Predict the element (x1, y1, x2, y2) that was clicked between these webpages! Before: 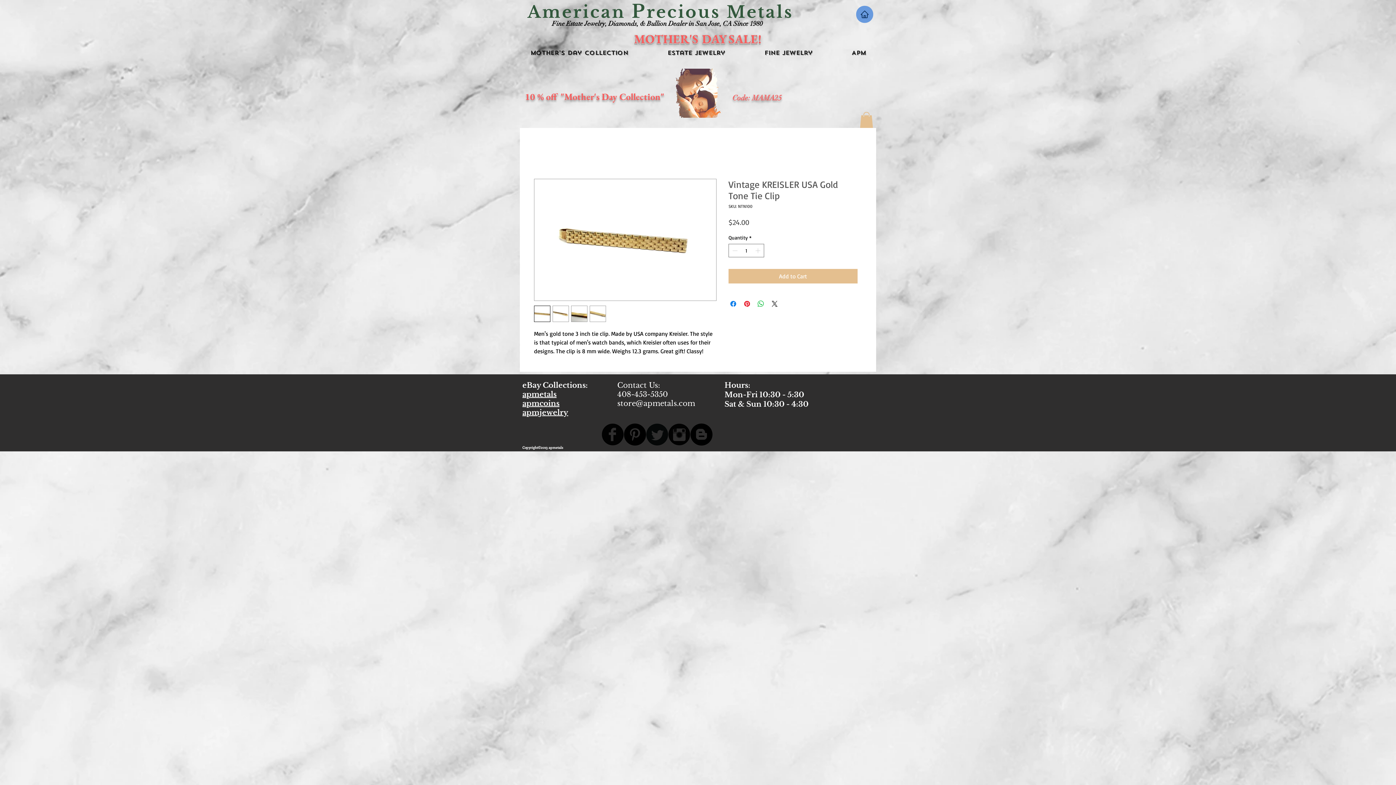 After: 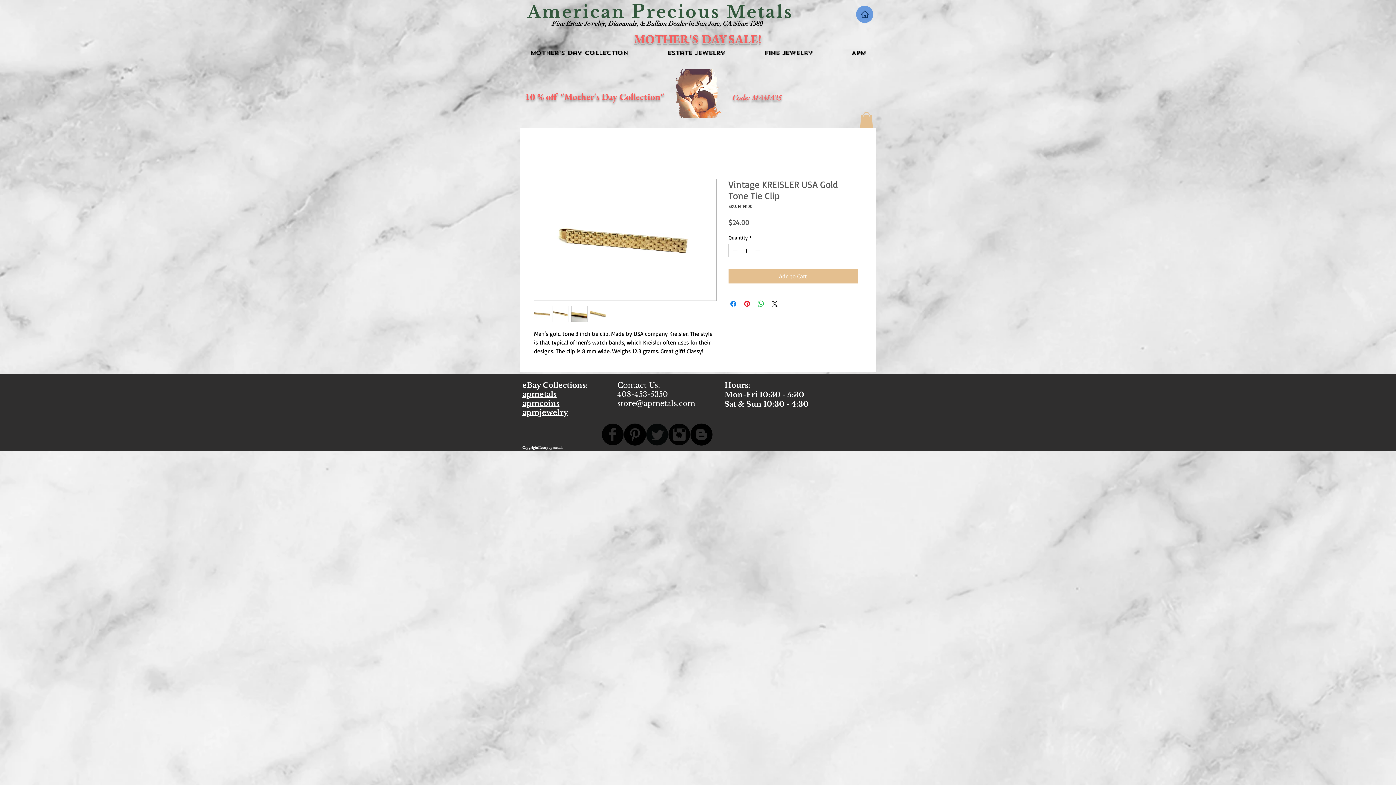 Action: bbox: (646, 423, 668, 445) label: Twitter Black Round 